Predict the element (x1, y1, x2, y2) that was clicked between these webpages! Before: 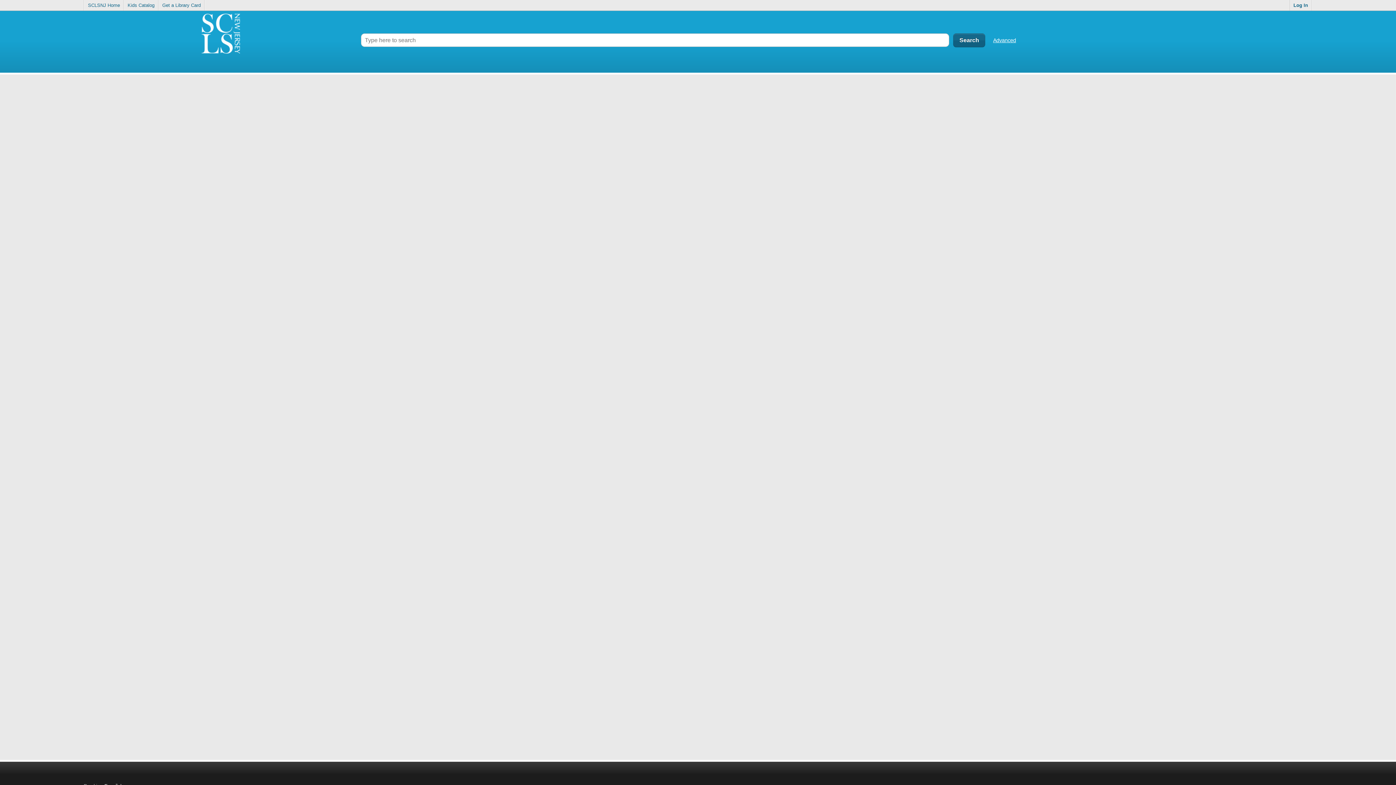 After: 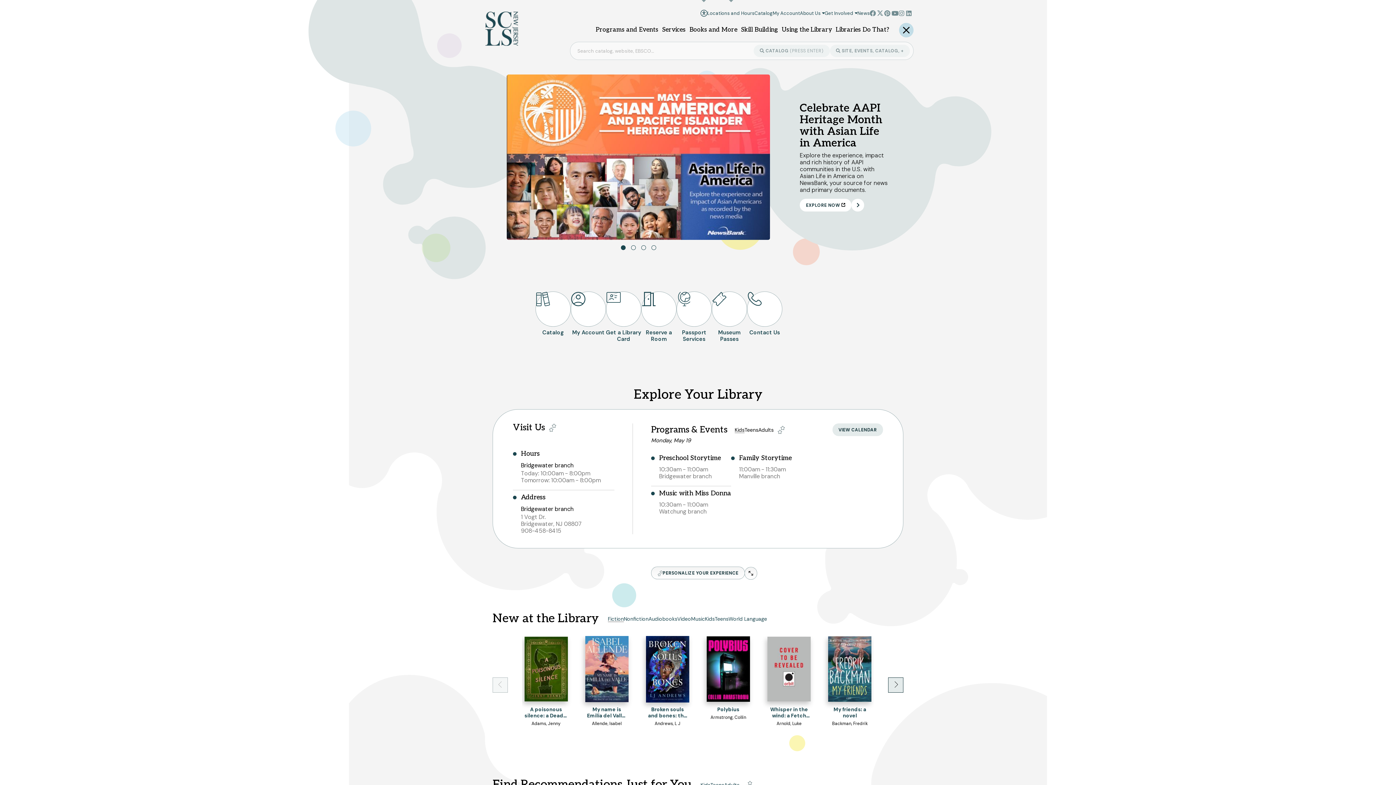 Action: bbox: (84, 0, 123, 10) label: SCLSNJ Home